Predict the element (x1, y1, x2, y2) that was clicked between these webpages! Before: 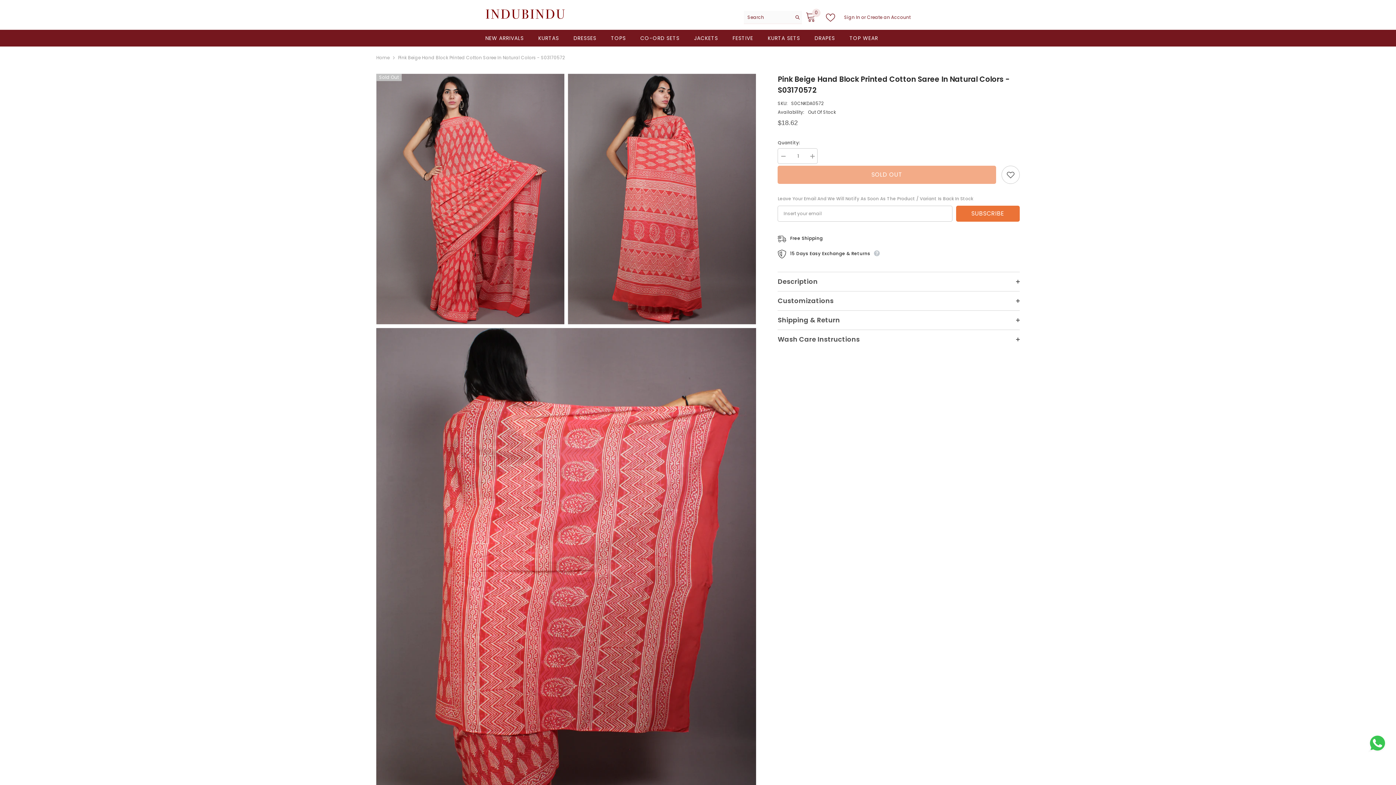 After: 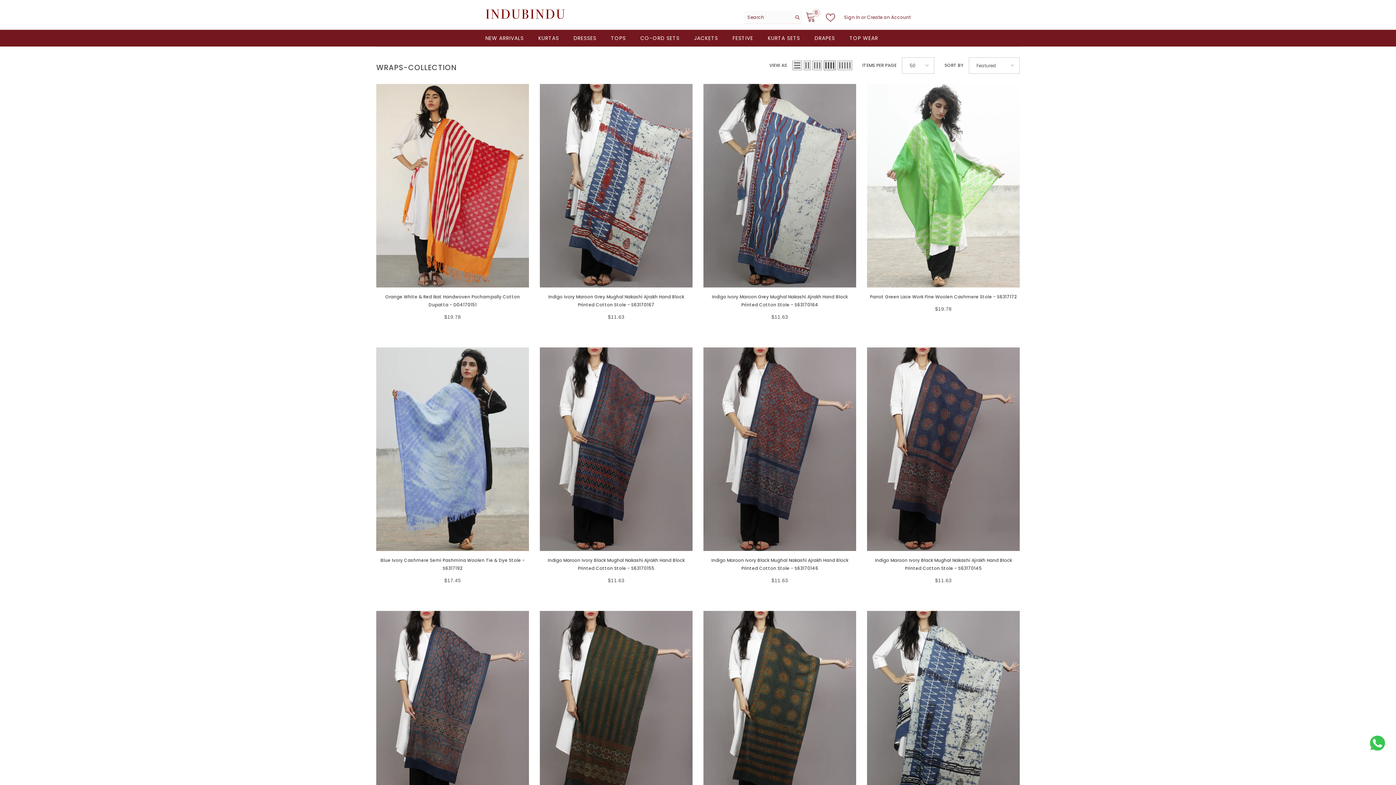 Action: bbox: (807, 34, 842, 46) label: DRAPES